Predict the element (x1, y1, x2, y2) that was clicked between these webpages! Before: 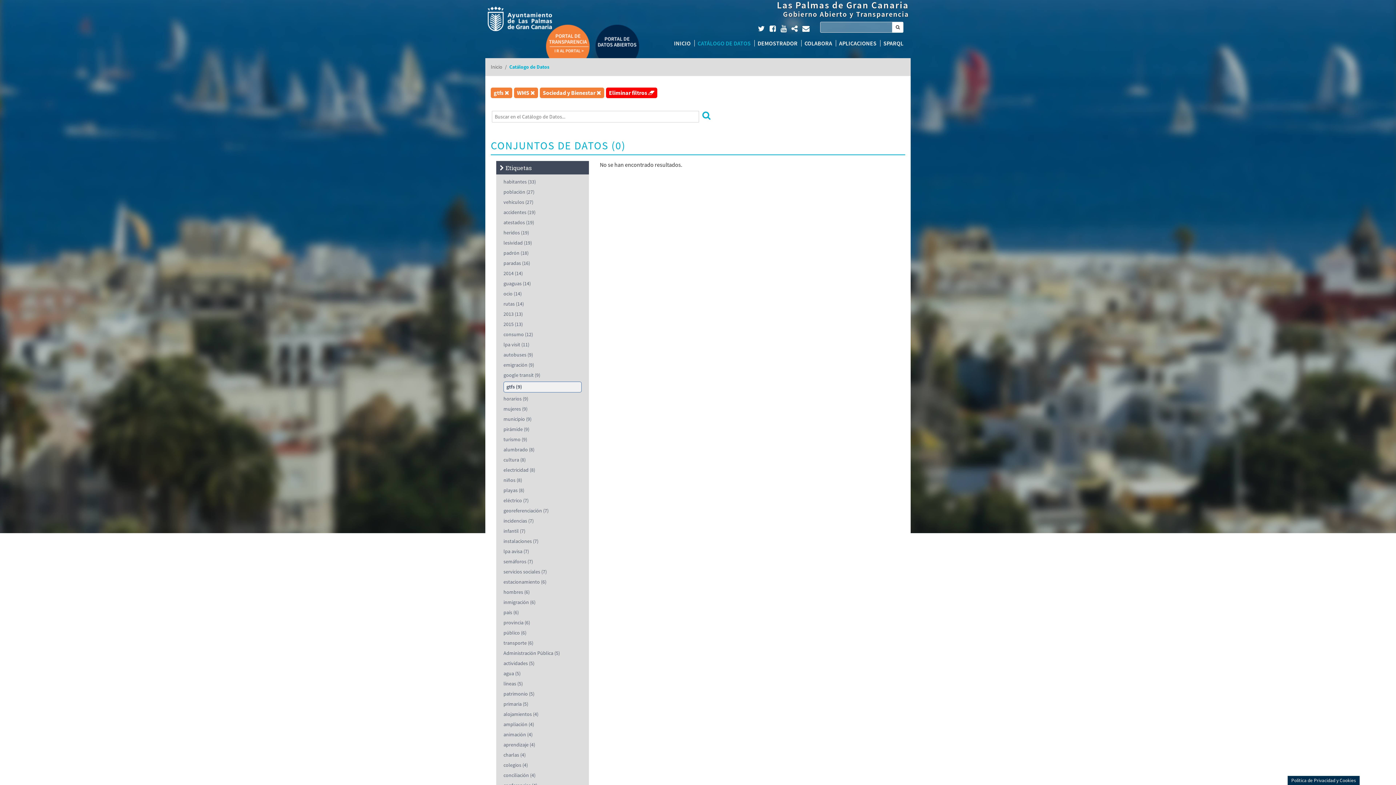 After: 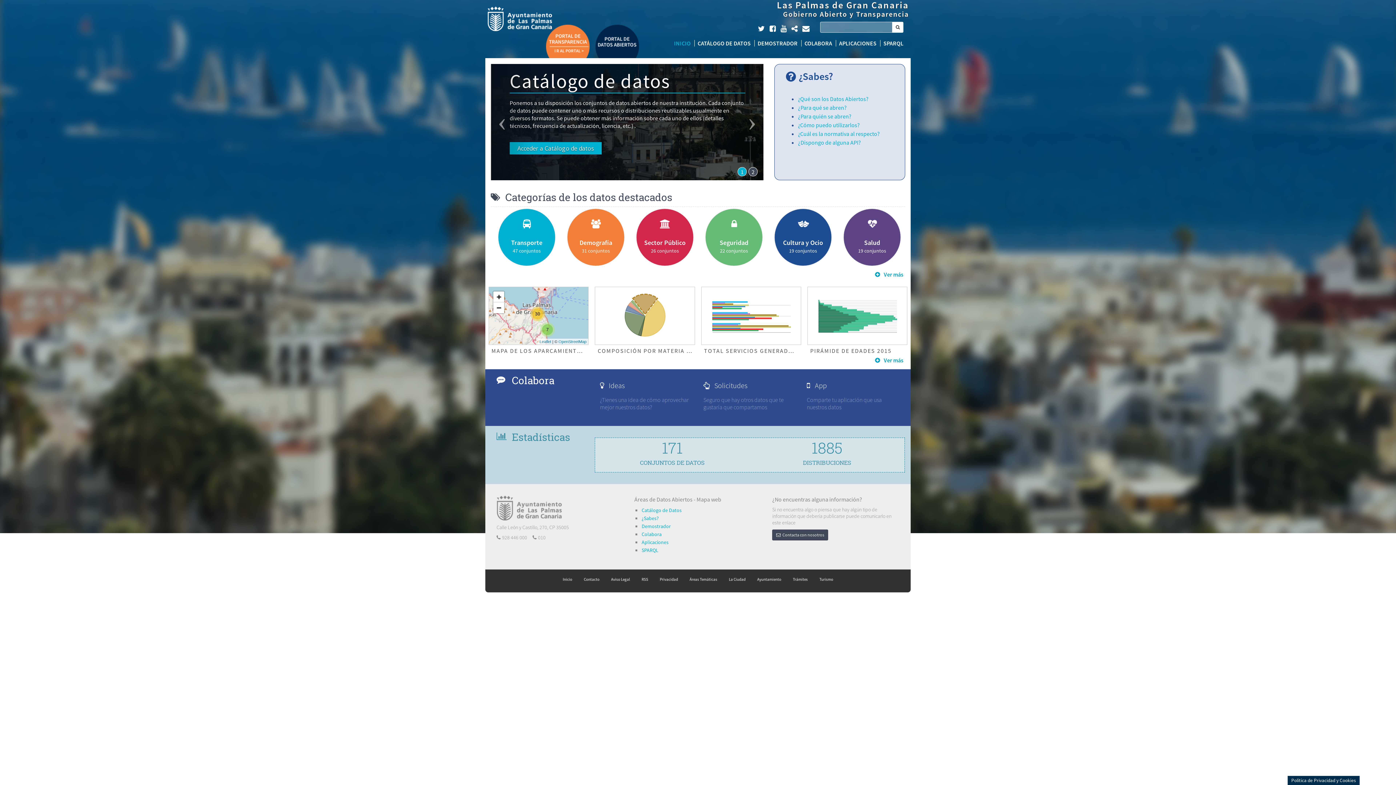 Action: bbox: (490, 63, 502, 70) label: Inicio